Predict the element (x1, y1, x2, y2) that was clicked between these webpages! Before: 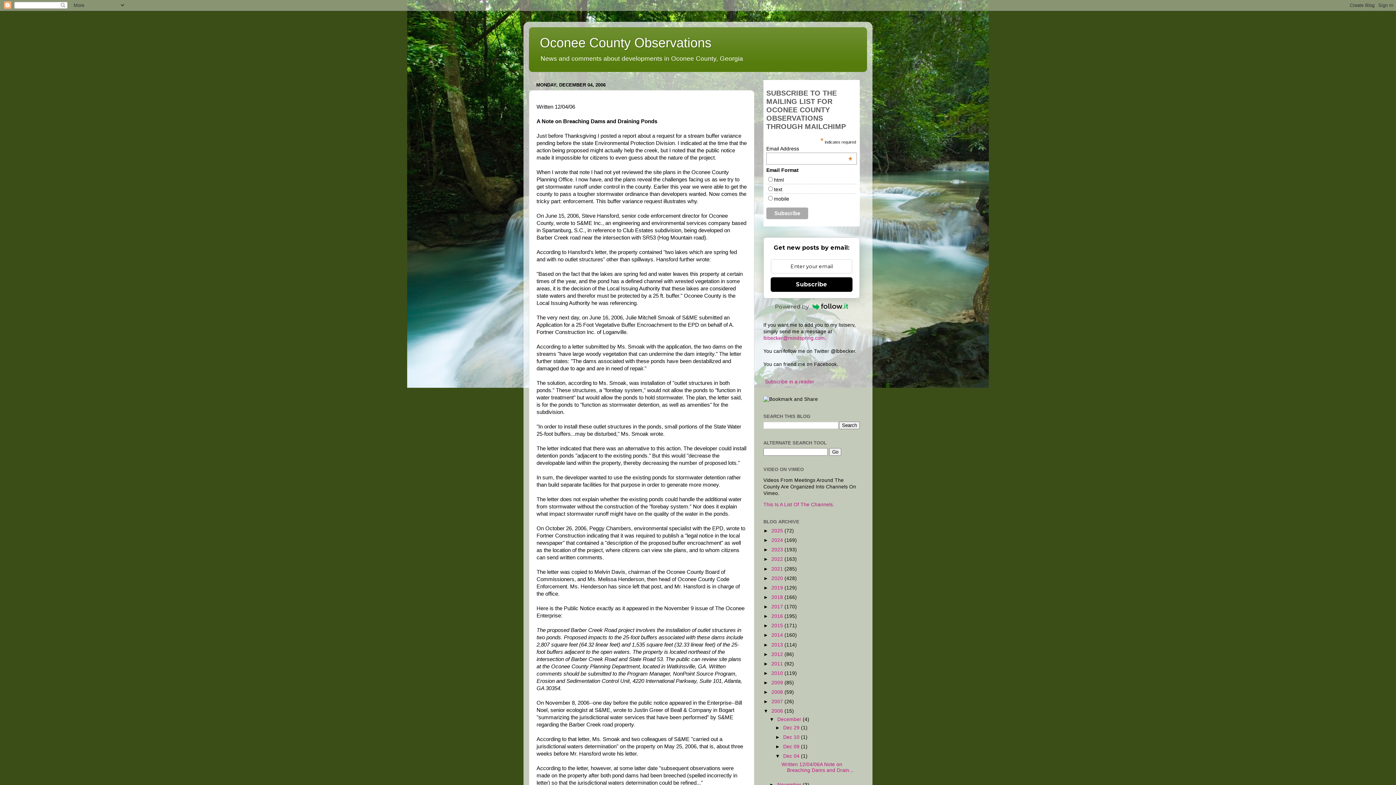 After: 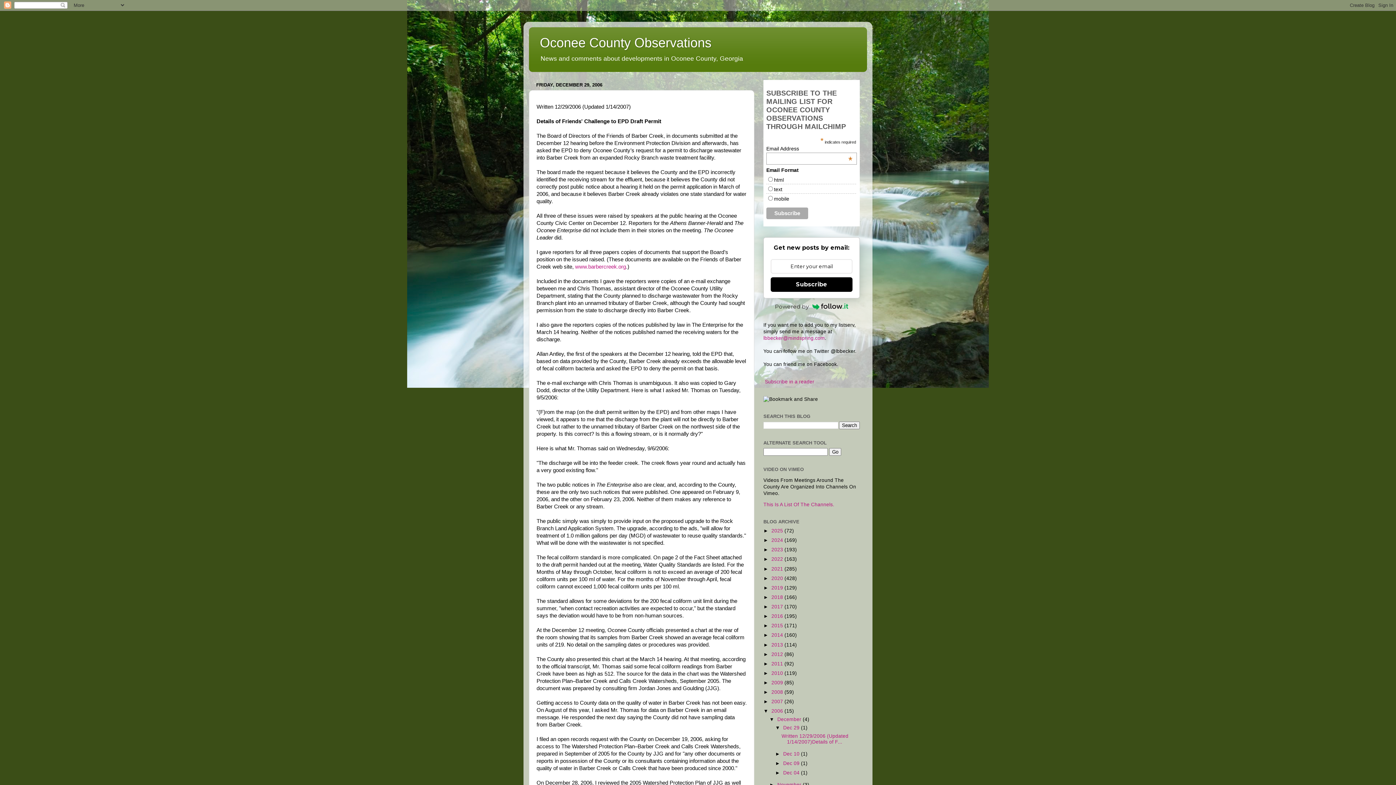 Action: bbox: (783, 725, 801, 730) label: Dec 29 